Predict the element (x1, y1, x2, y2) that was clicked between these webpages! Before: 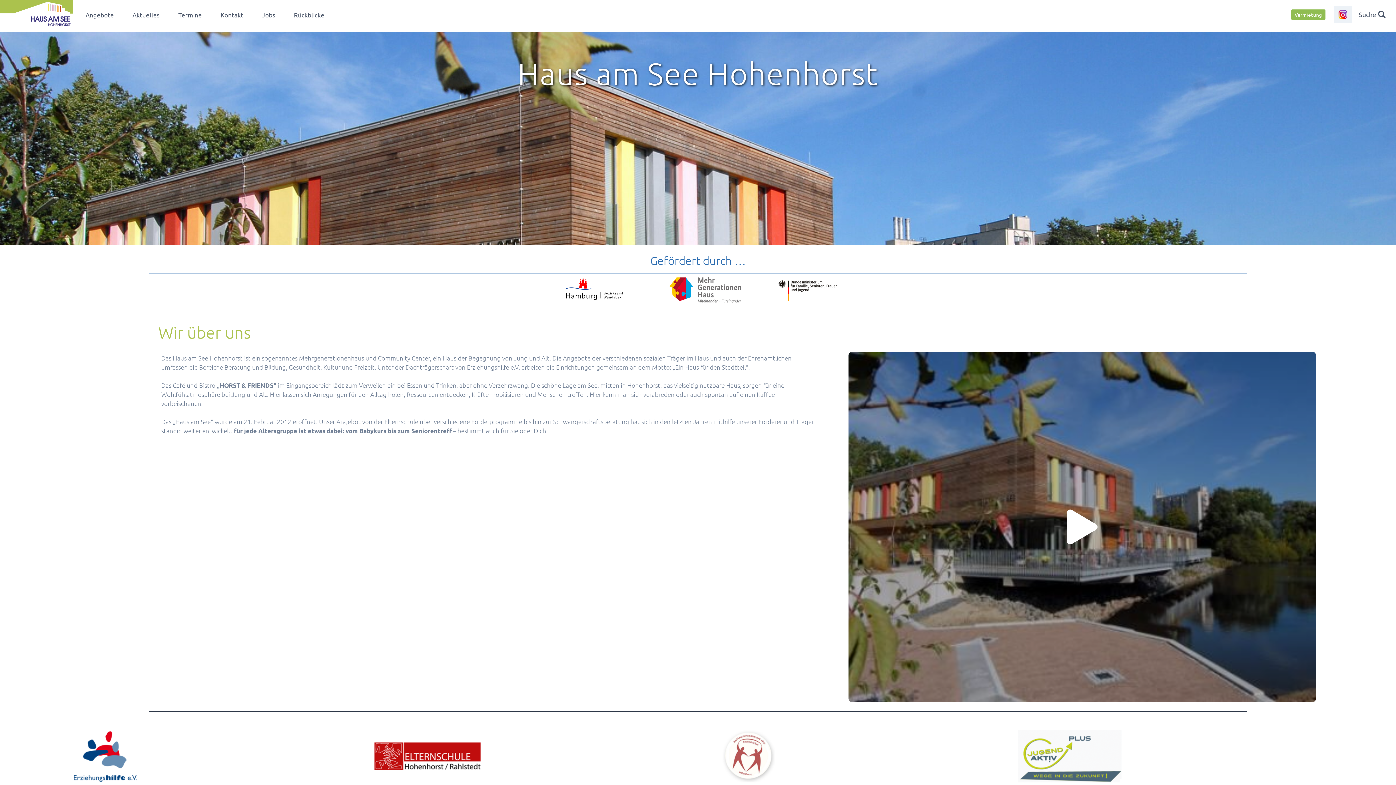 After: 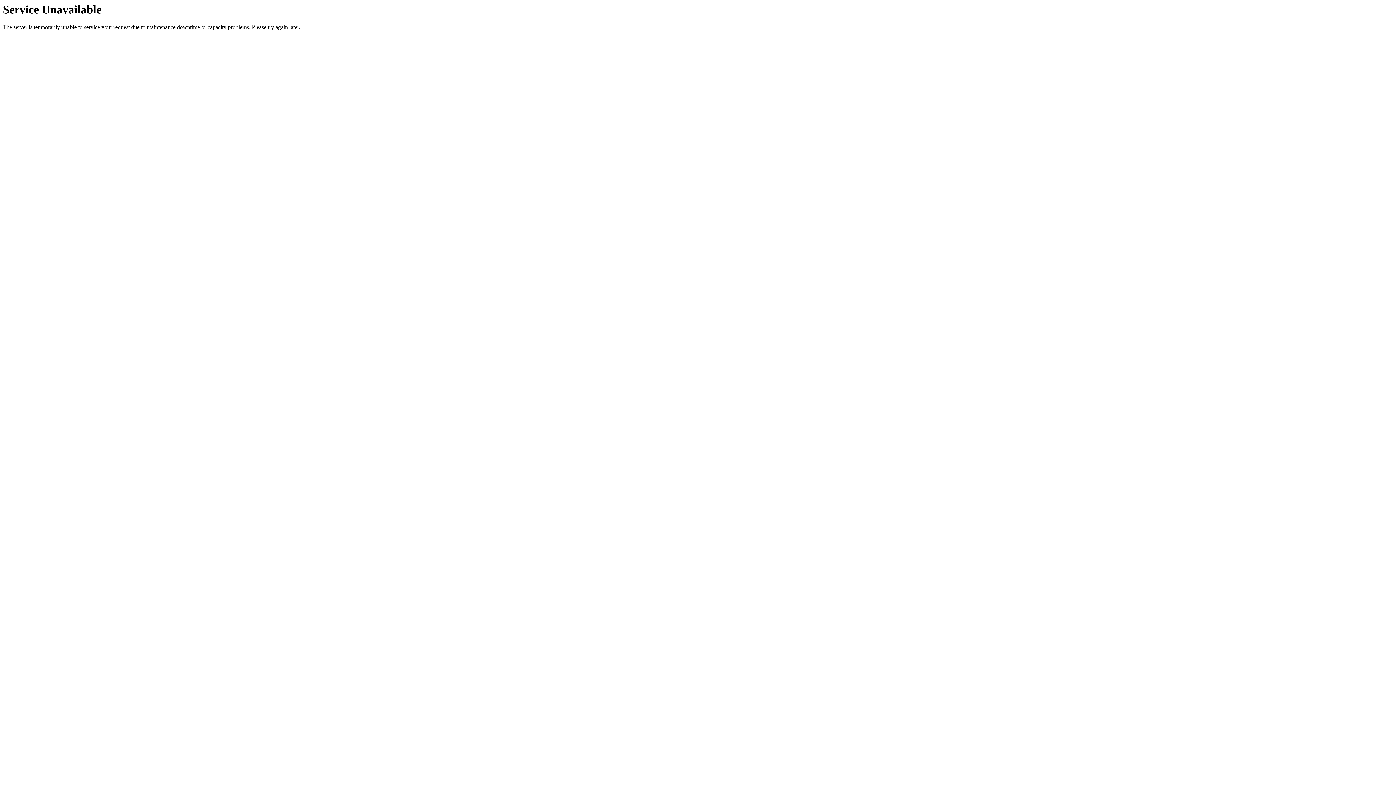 Action: bbox: (123, 9, 169, 19) label: Aktuelles